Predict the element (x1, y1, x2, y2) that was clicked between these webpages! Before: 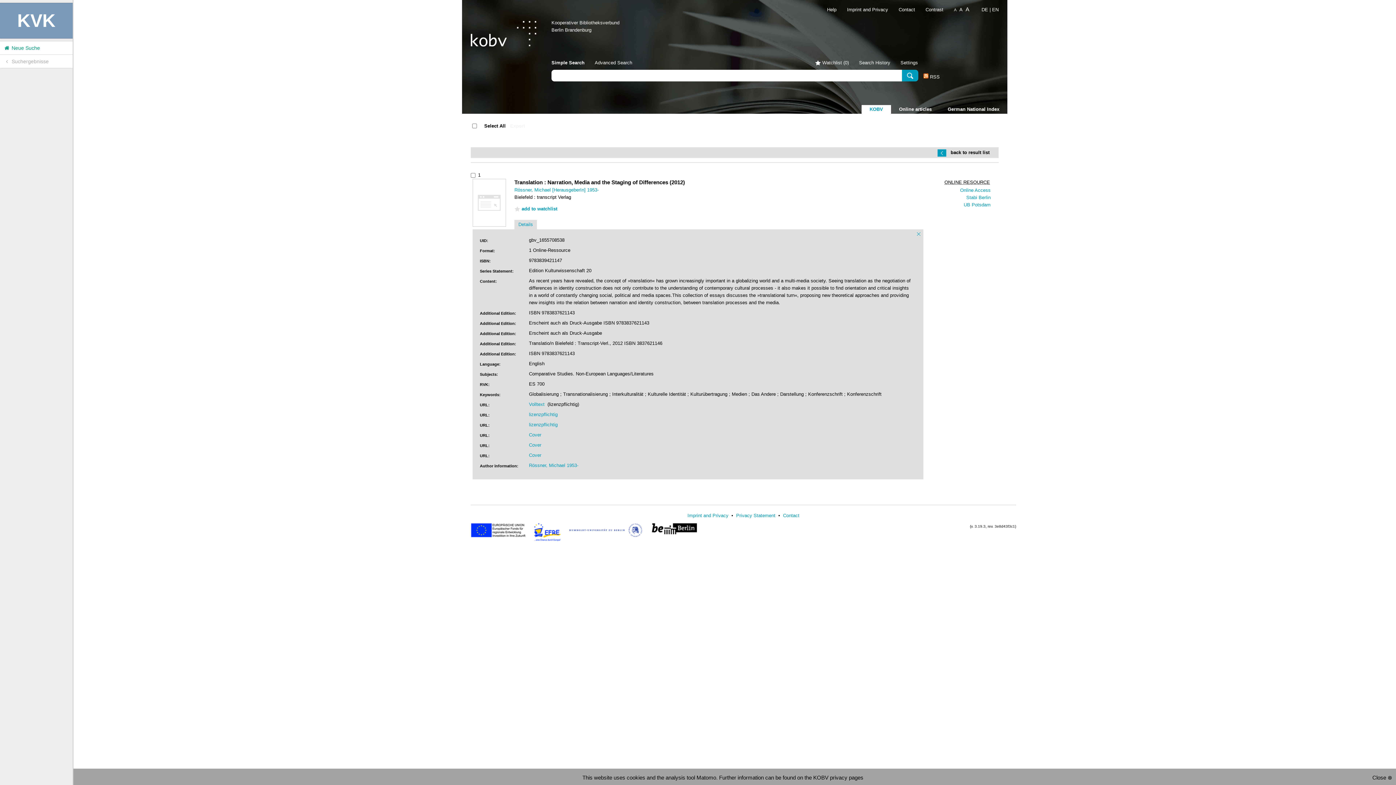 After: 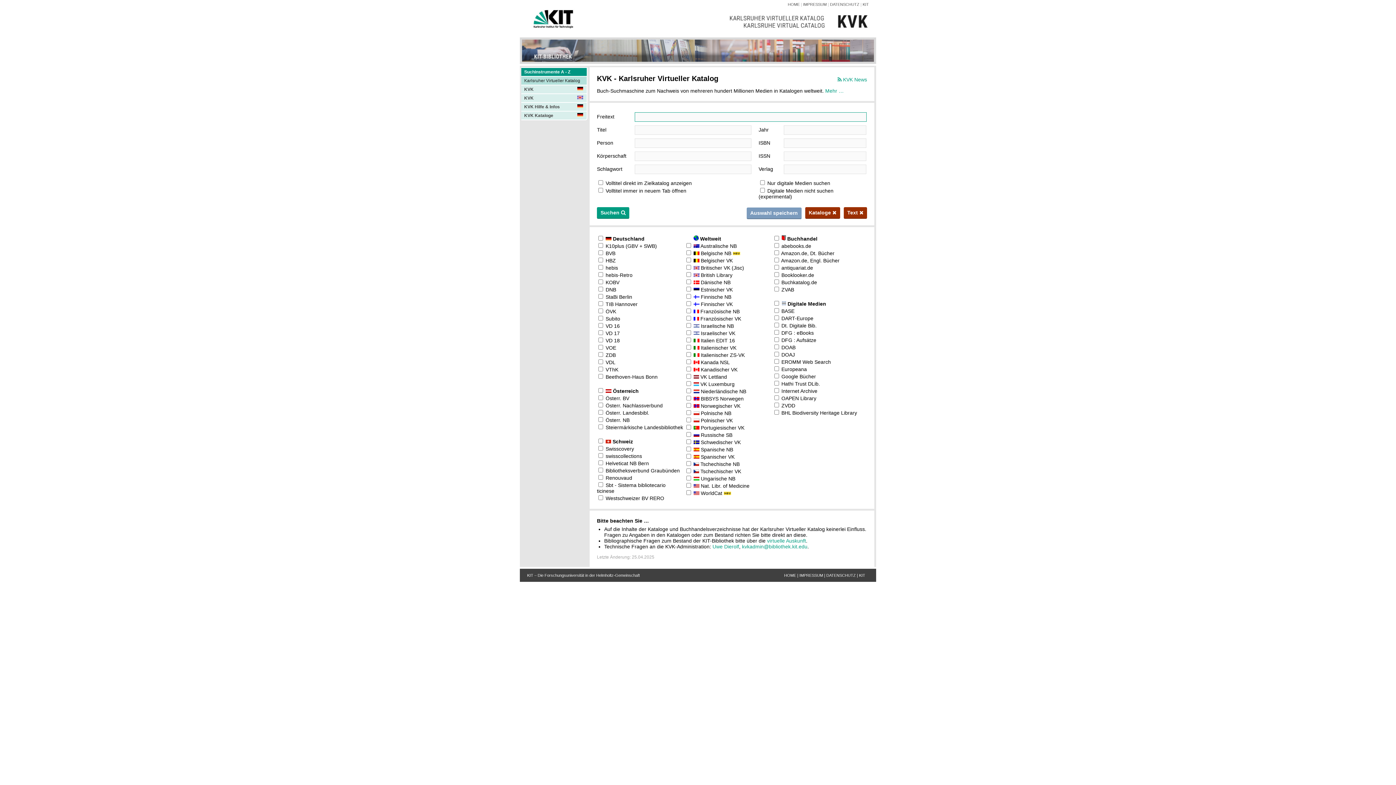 Action: label:  Neue Suche bbox: (0, 41, 72, 54)